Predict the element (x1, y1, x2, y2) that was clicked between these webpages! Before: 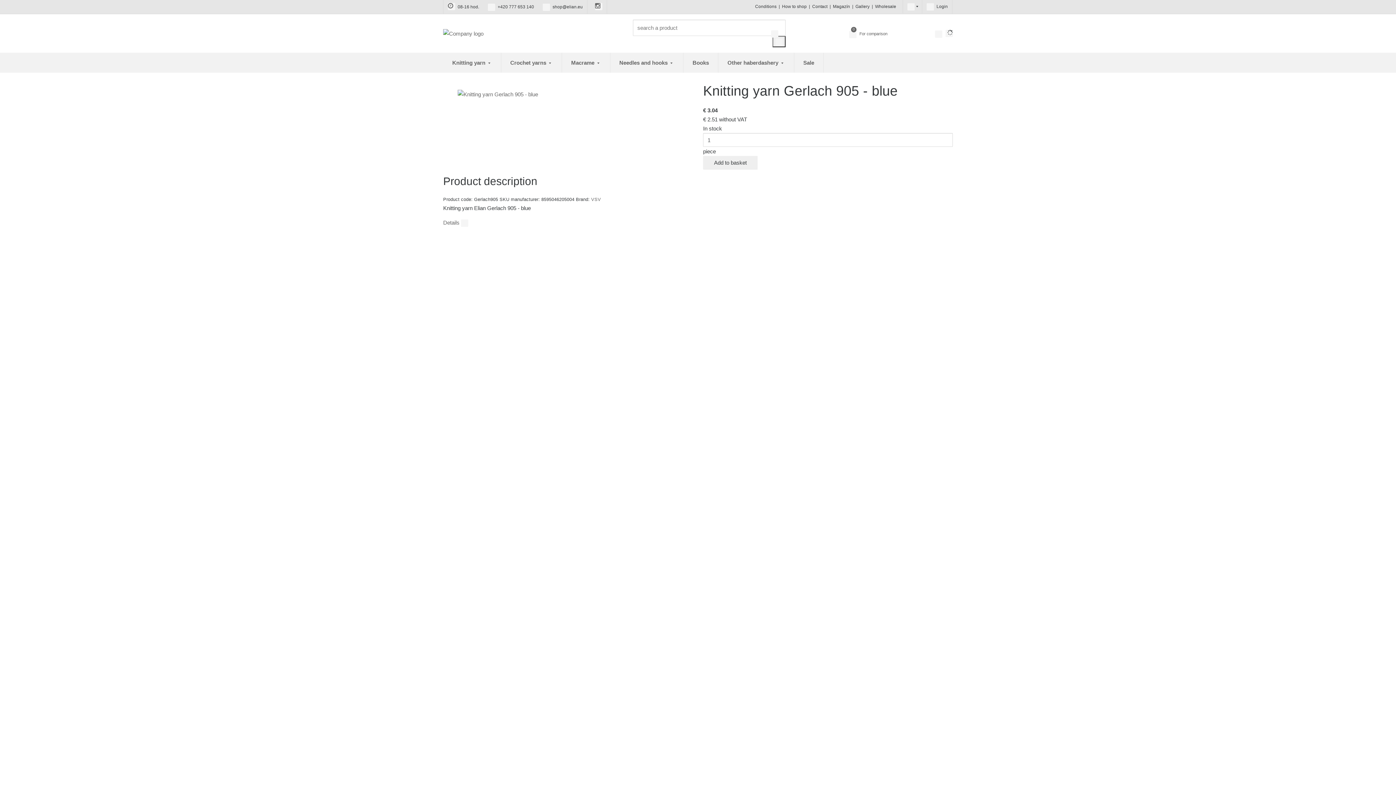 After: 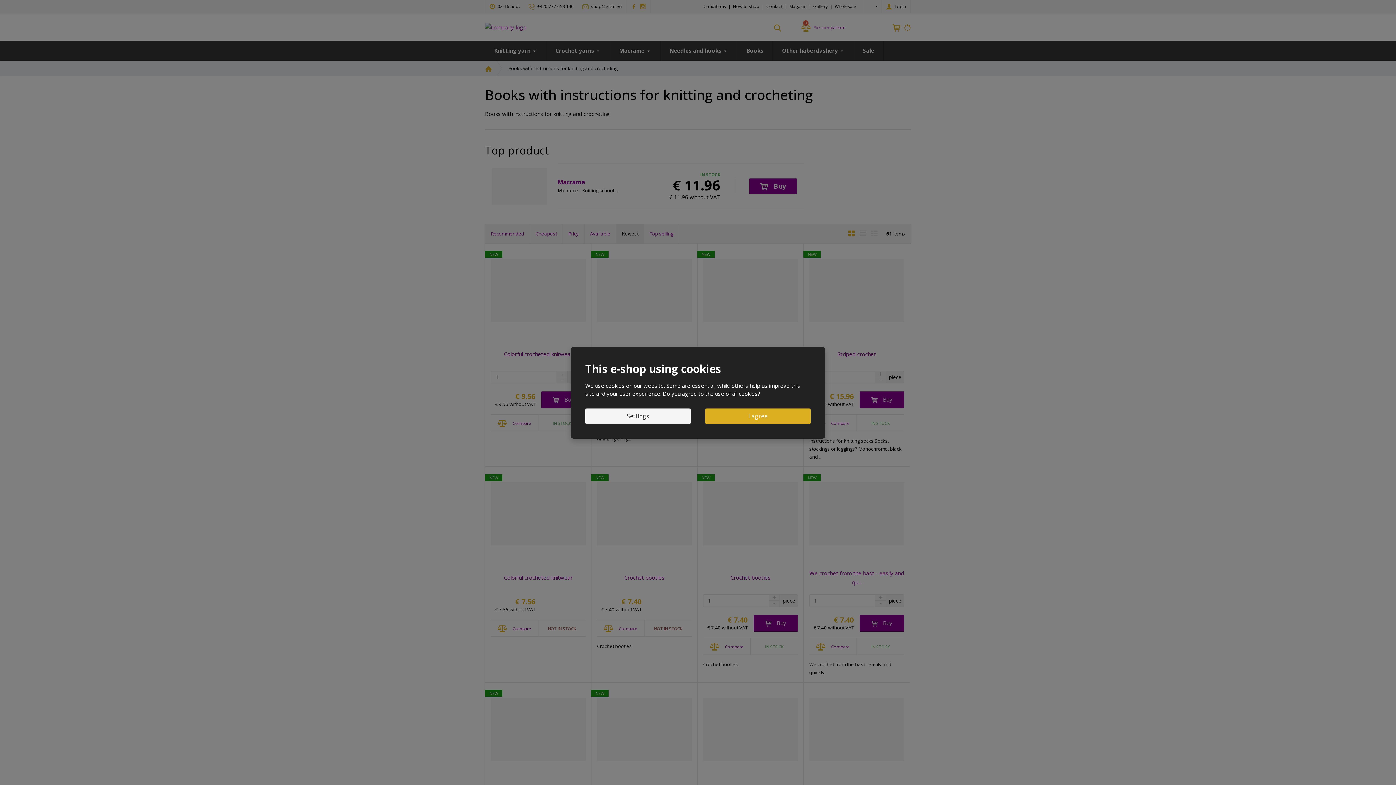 Action: bbox: (683, 52, 718, 72) label: Books